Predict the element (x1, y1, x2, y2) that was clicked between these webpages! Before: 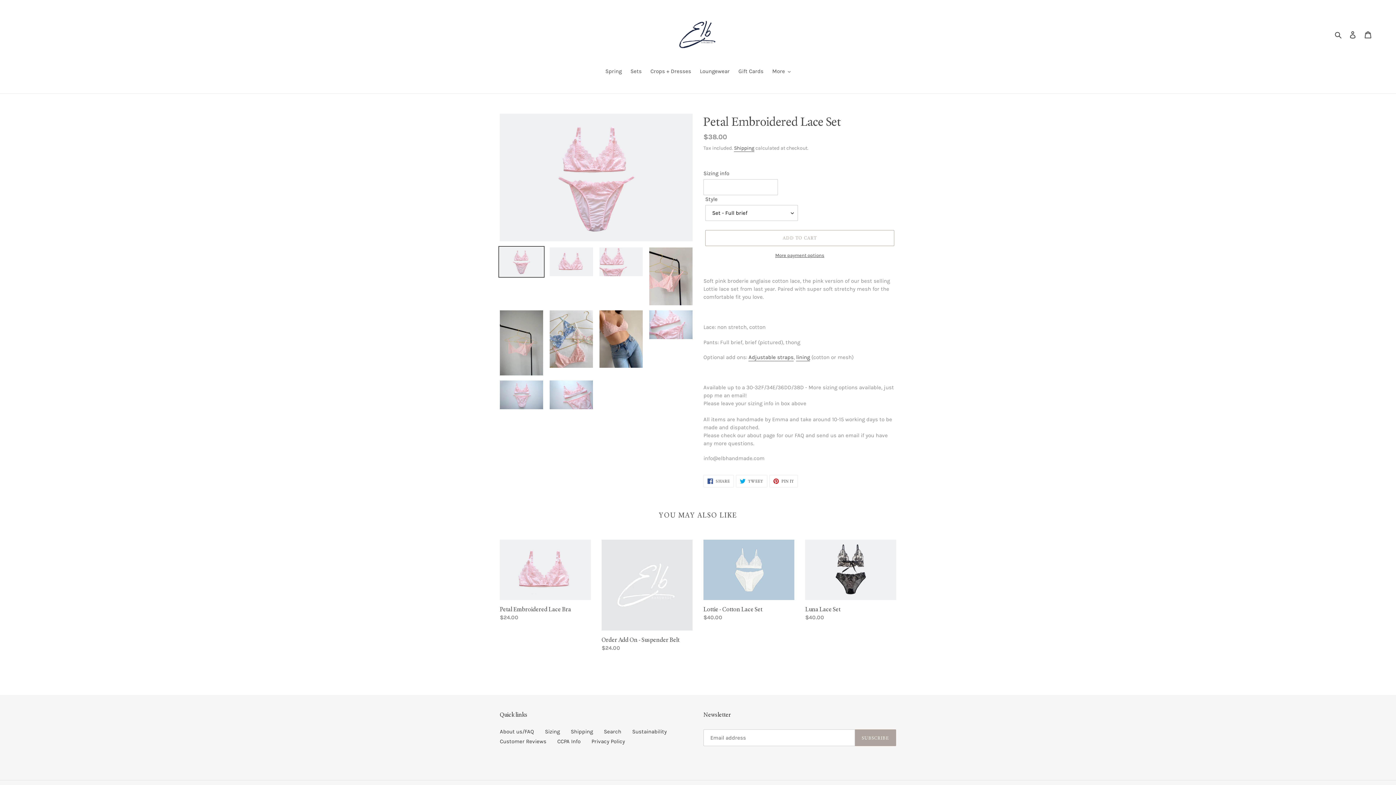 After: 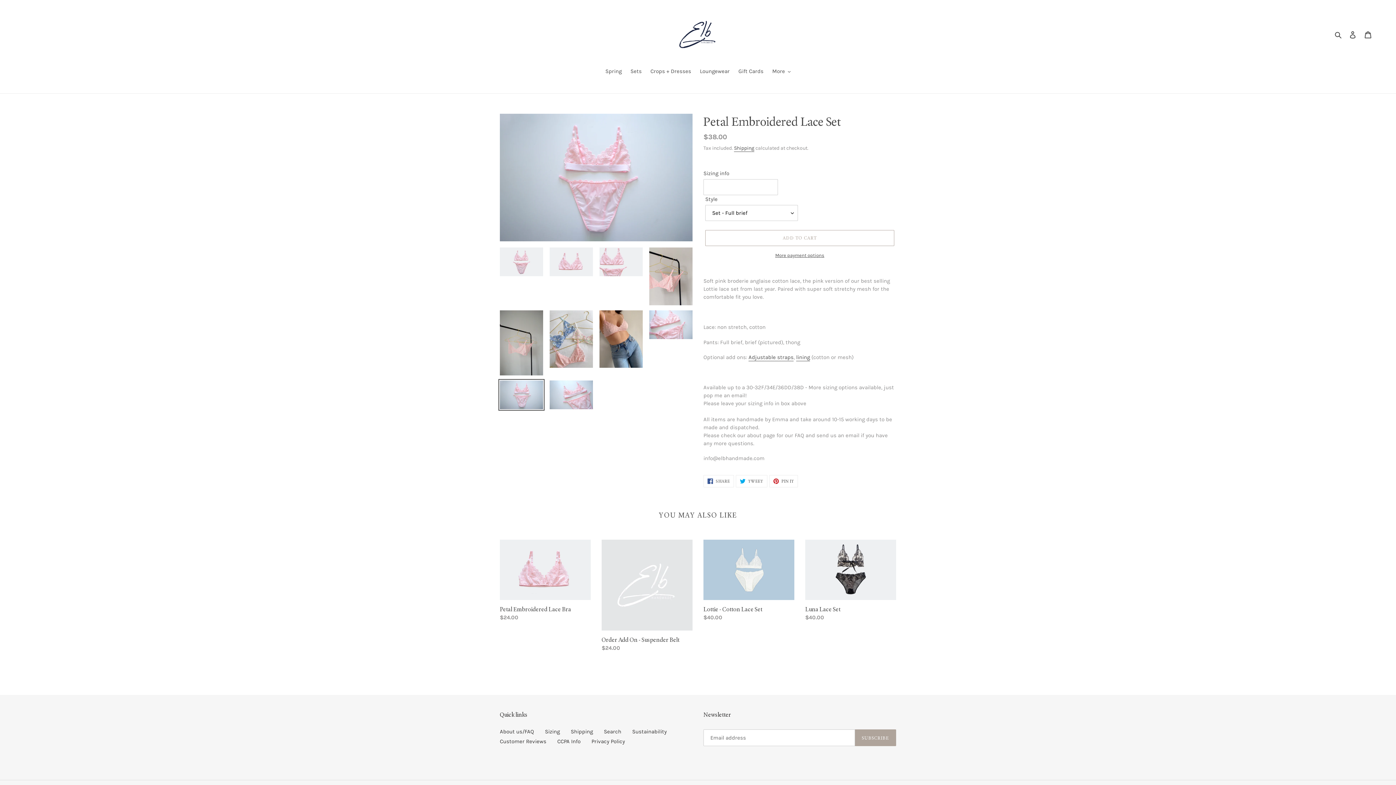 Action: bbox: (498, 379, 544, 410)